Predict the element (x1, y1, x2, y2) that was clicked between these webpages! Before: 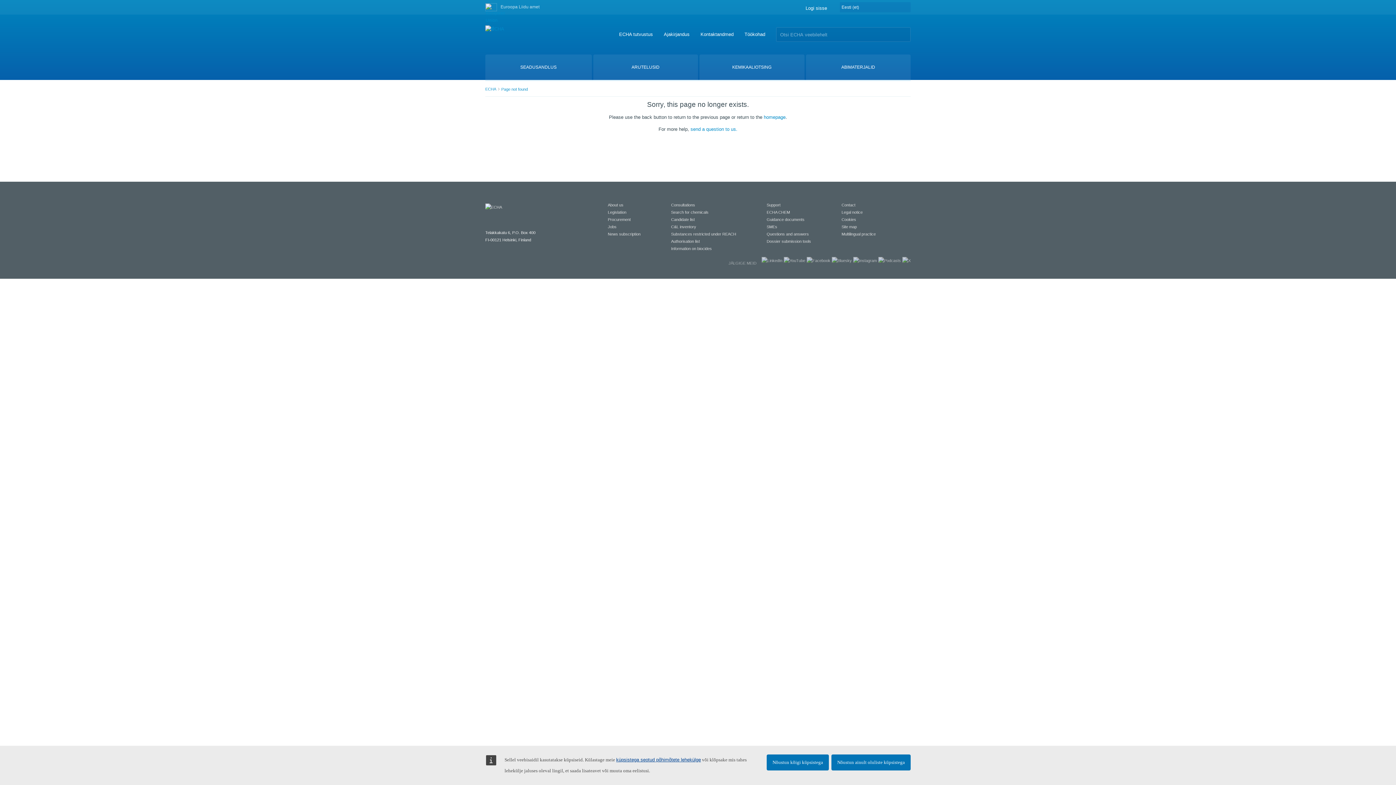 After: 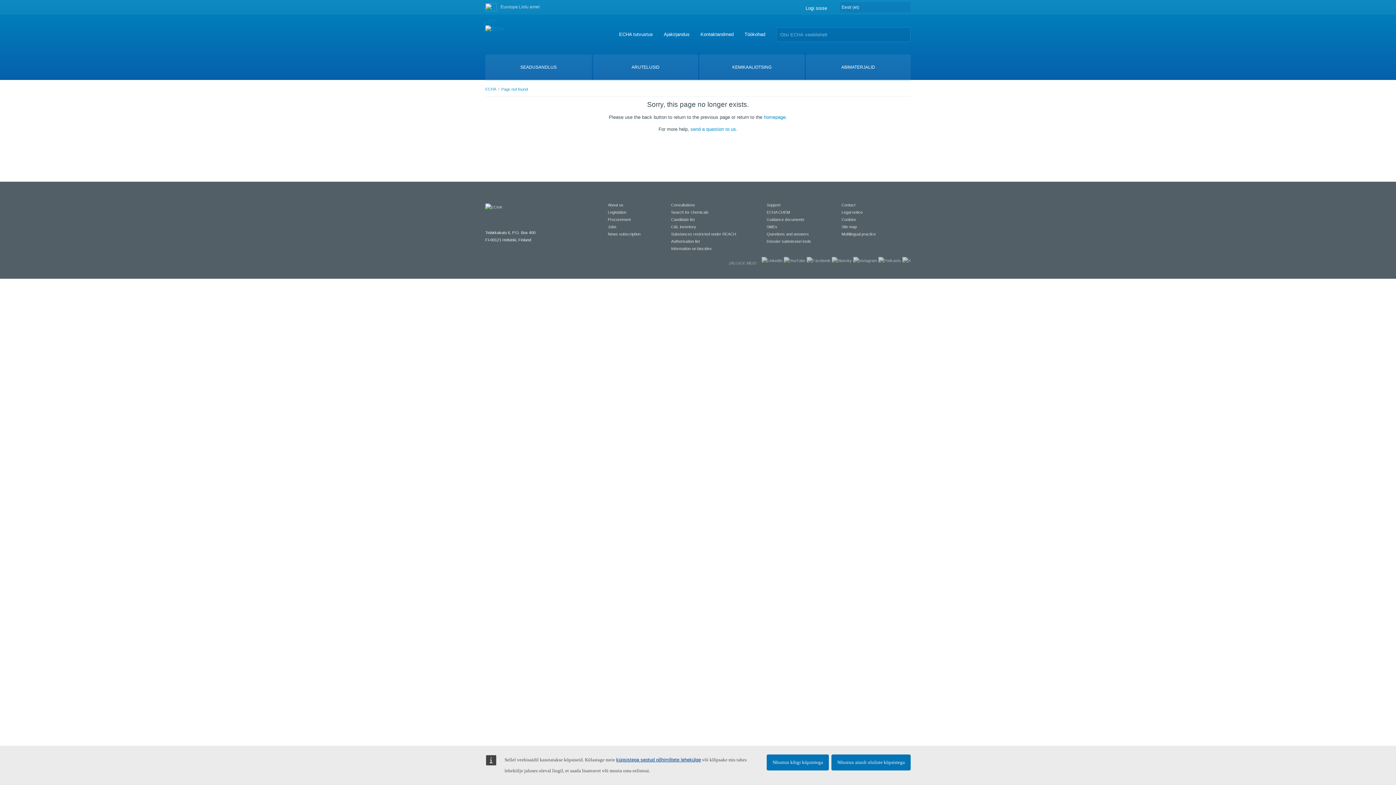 Action: bbox: (671, 232, 736, 236) label: Substances restricted under REACH